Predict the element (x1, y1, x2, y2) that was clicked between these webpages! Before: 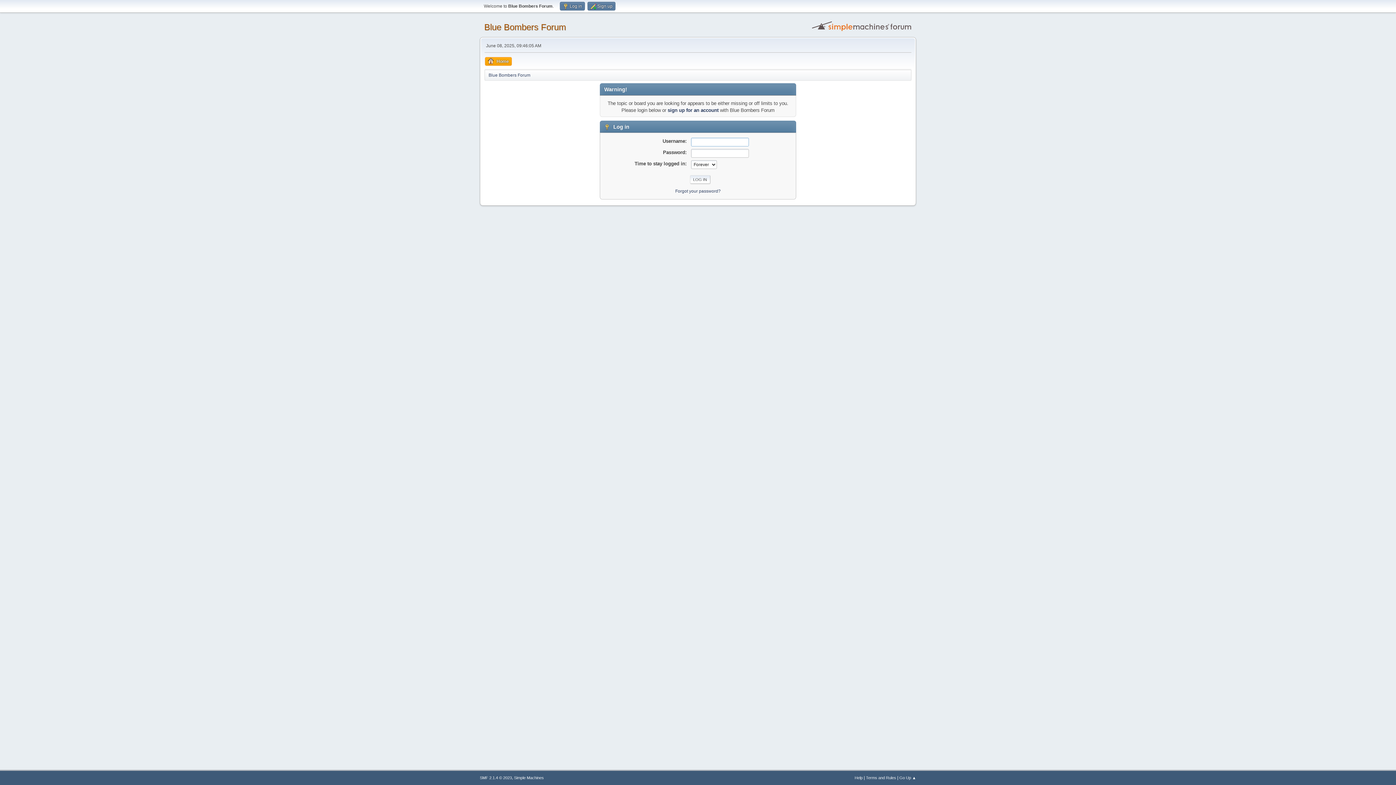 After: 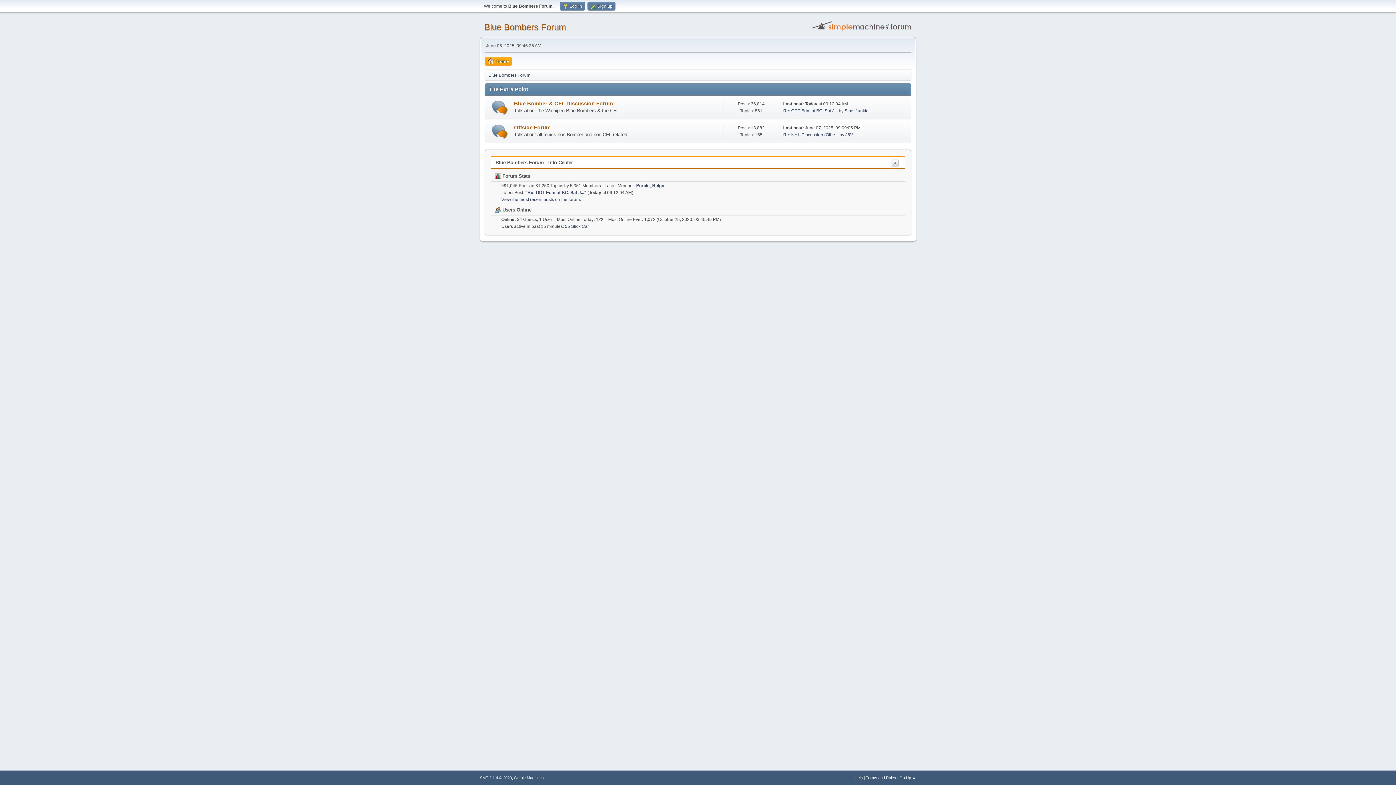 Action: bbox: (485, 57, 512, 65) label: Home